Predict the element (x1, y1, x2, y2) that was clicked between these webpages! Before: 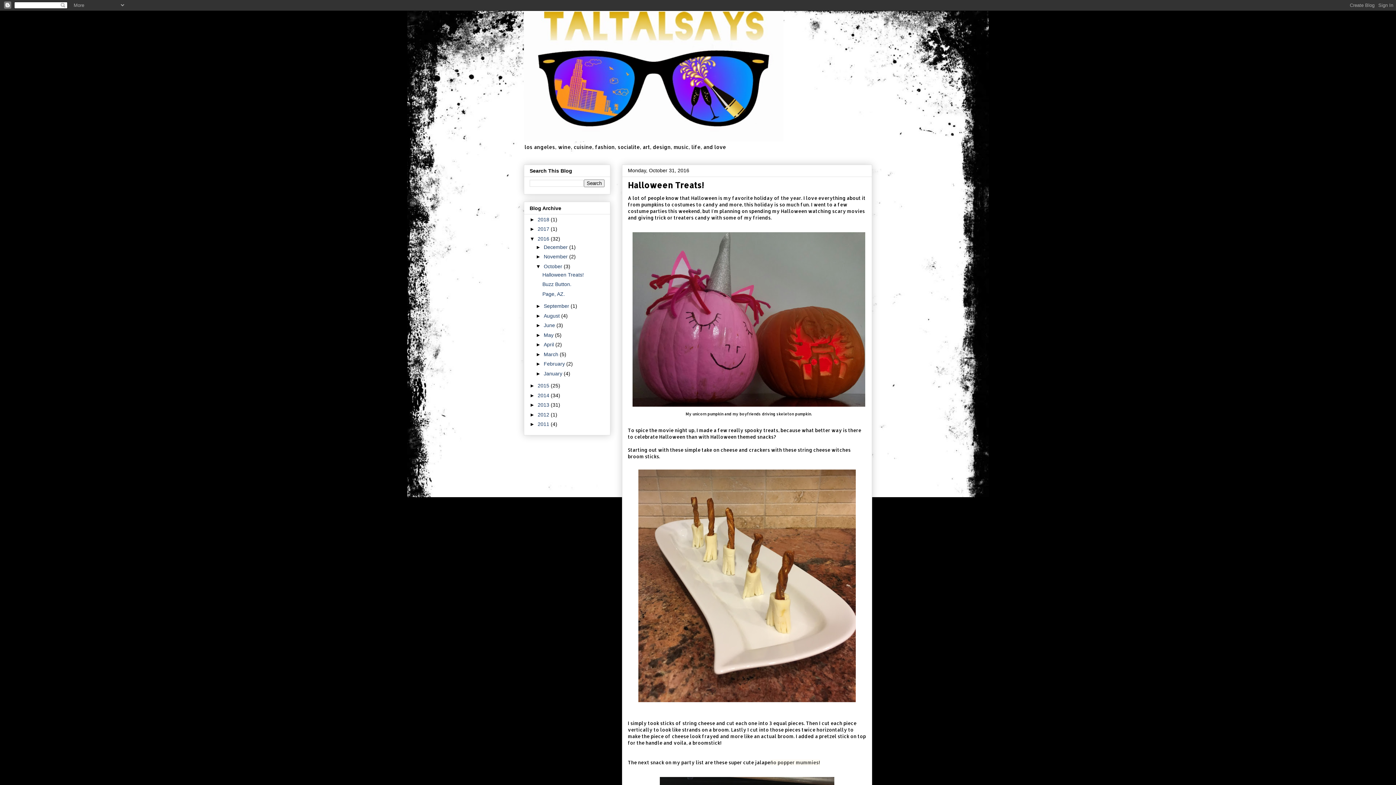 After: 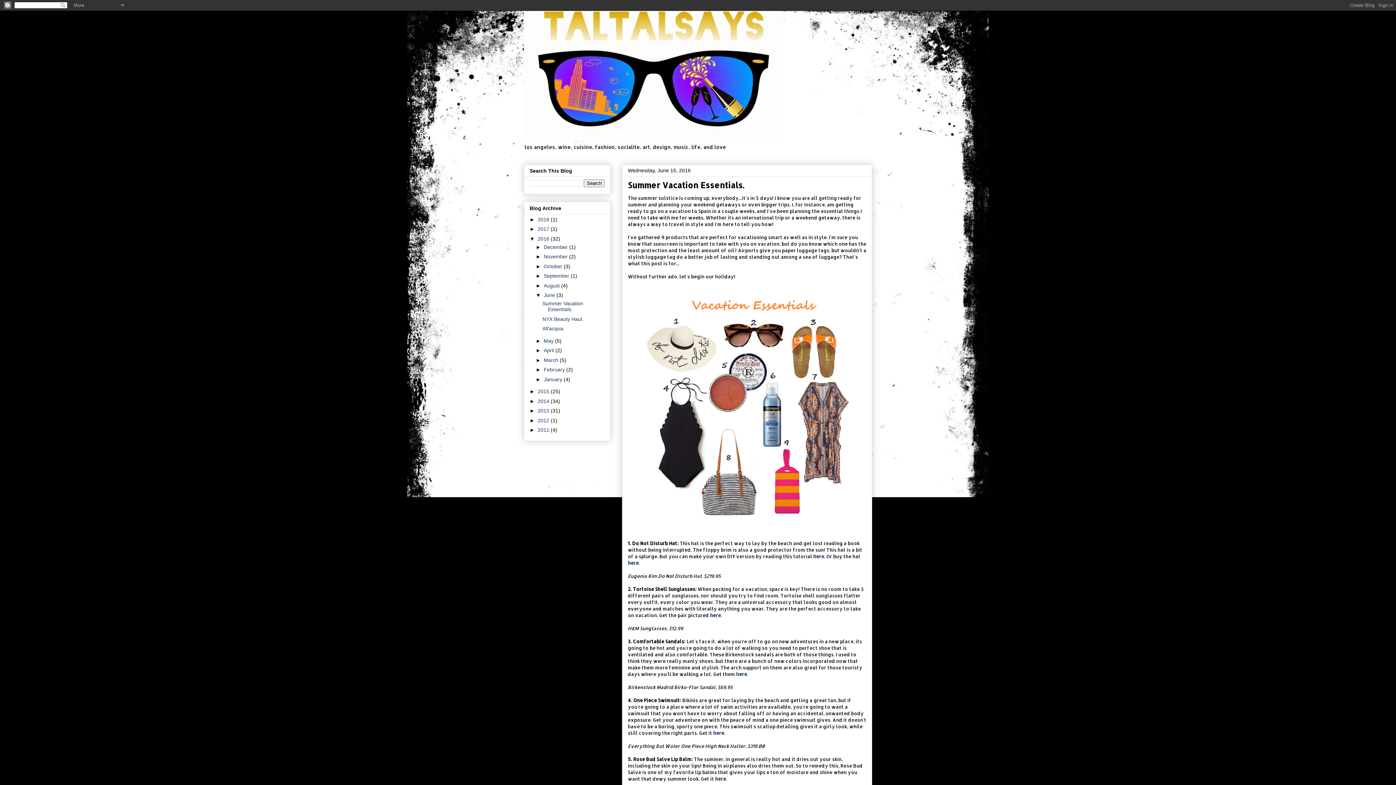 Action: bbox: (543, 322, 556, 328) label: June 